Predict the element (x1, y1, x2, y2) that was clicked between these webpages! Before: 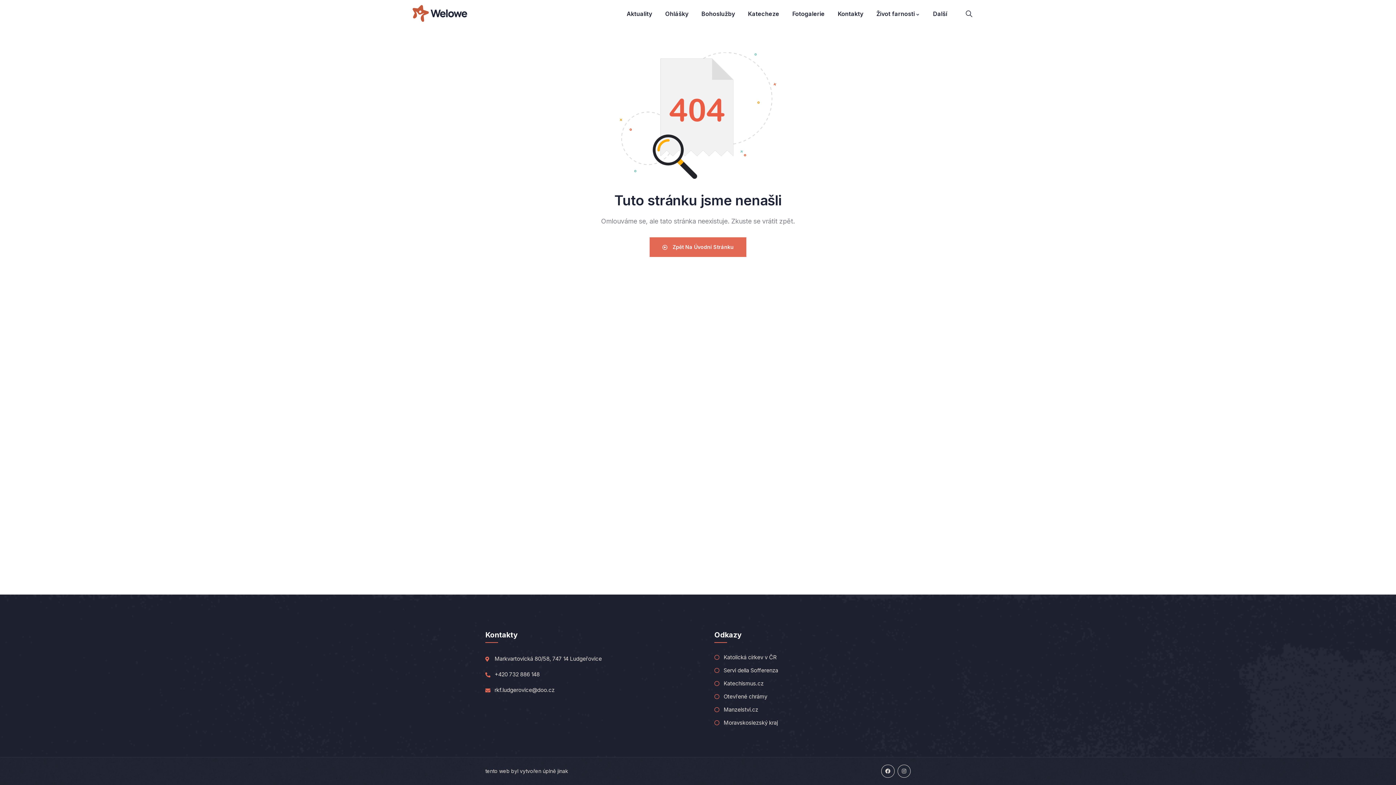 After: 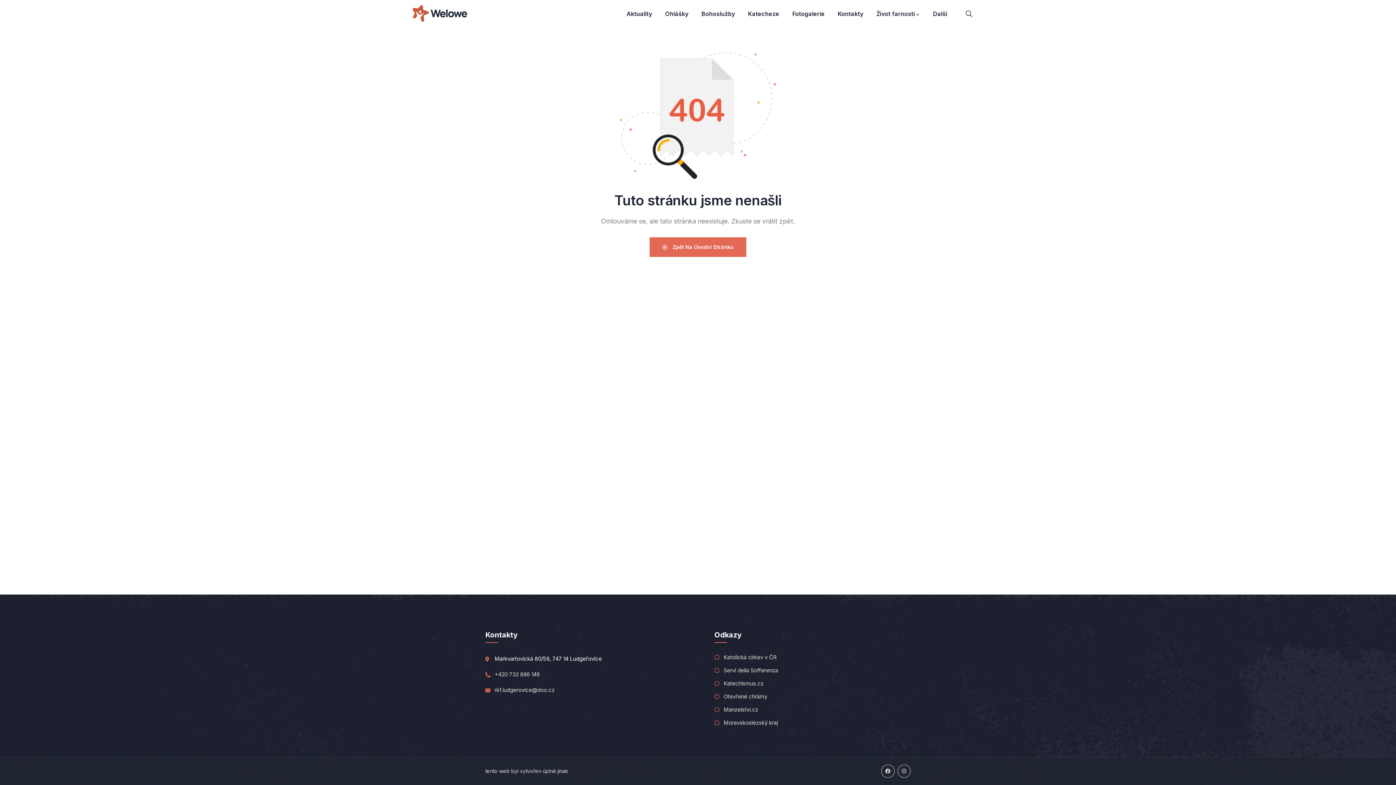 Action: bbox: (485, 654, 690, 664) label: Markvartovická 80/58, 747 14 Ludgeřovice